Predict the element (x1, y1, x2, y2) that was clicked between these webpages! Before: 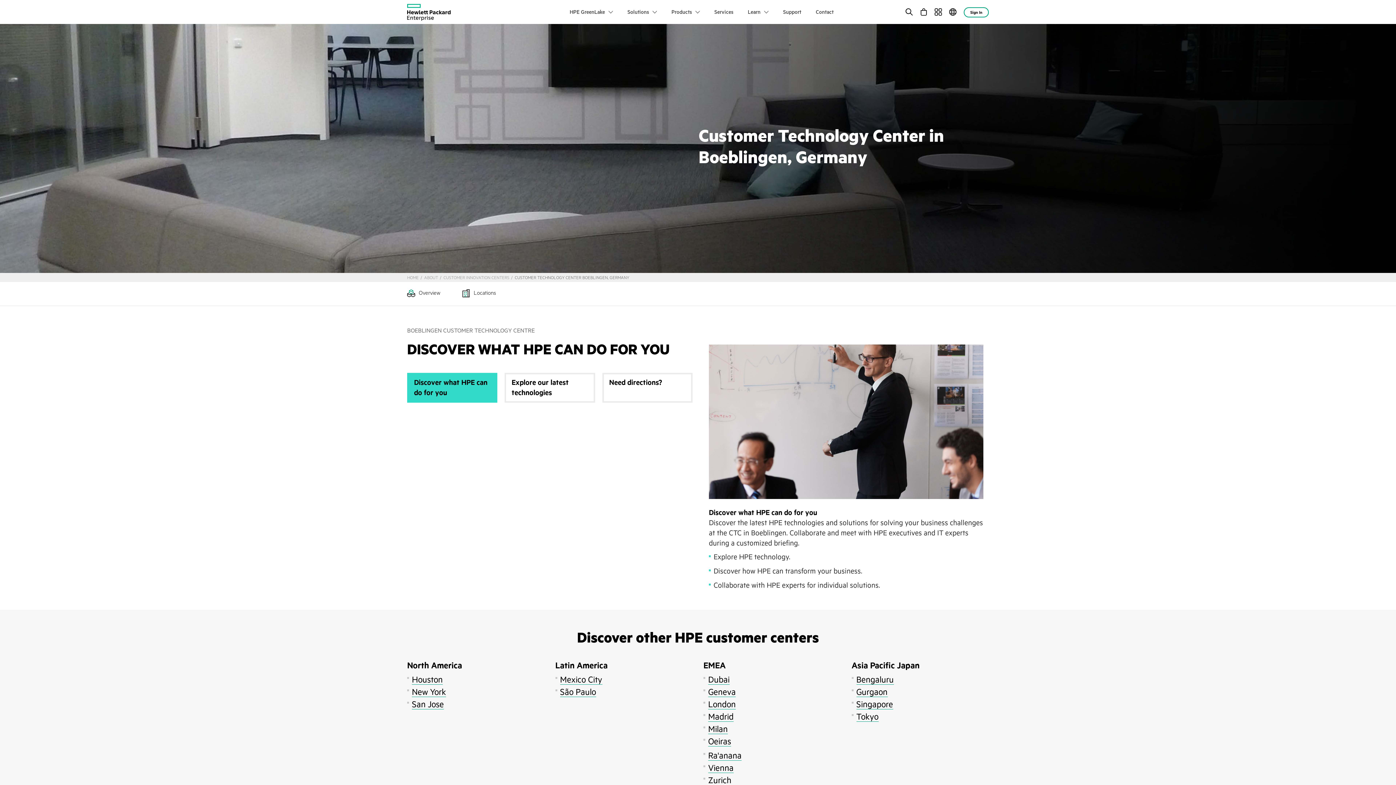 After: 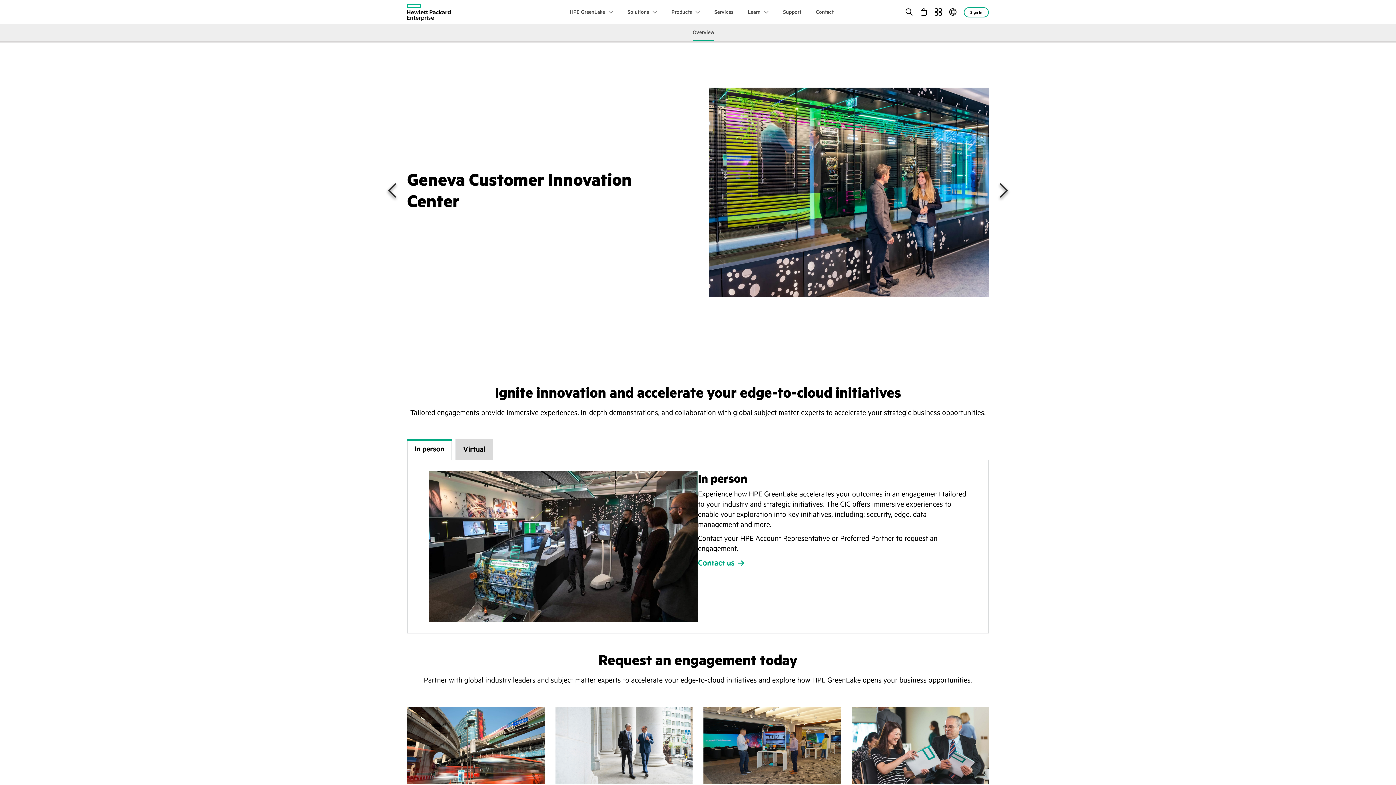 Action: label: Geneva bbox: (708, 687, 736, 697)